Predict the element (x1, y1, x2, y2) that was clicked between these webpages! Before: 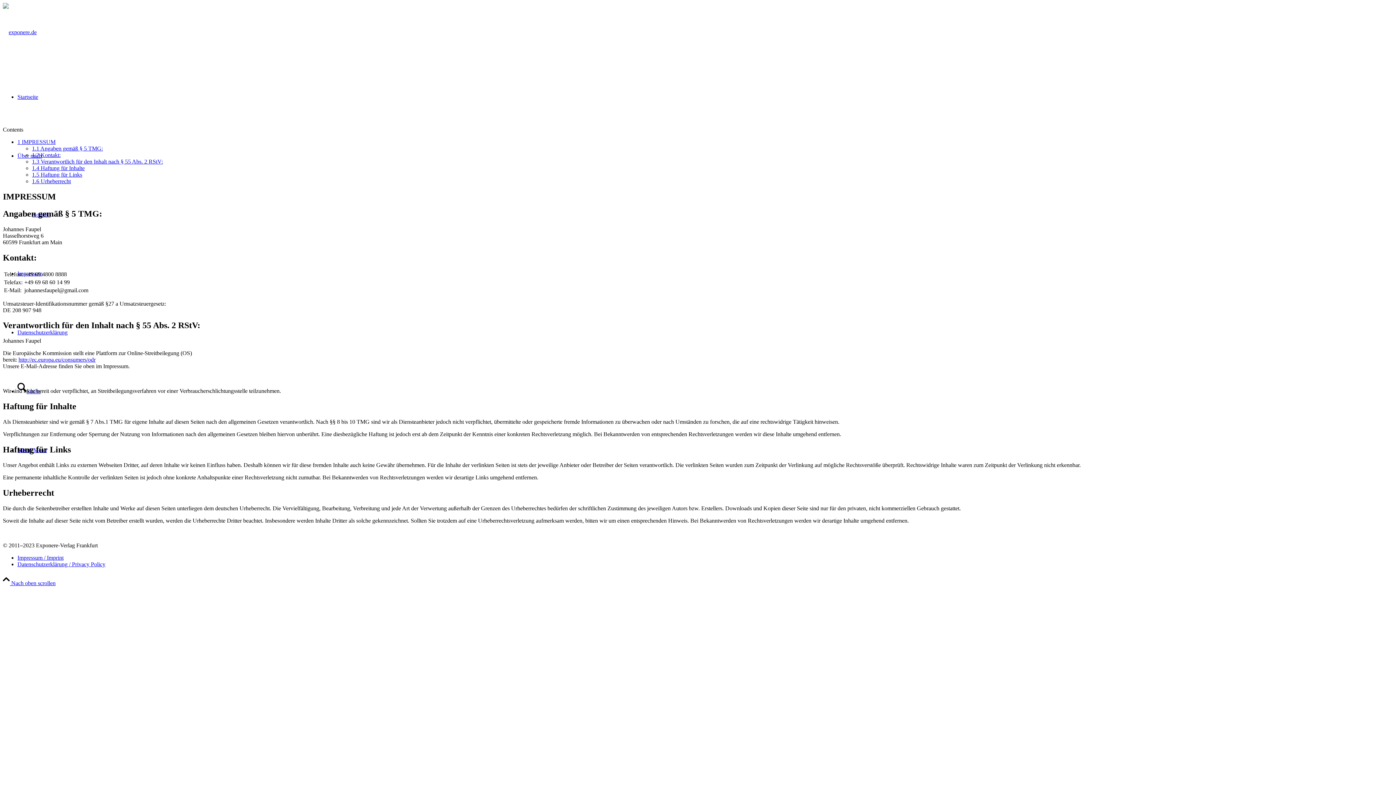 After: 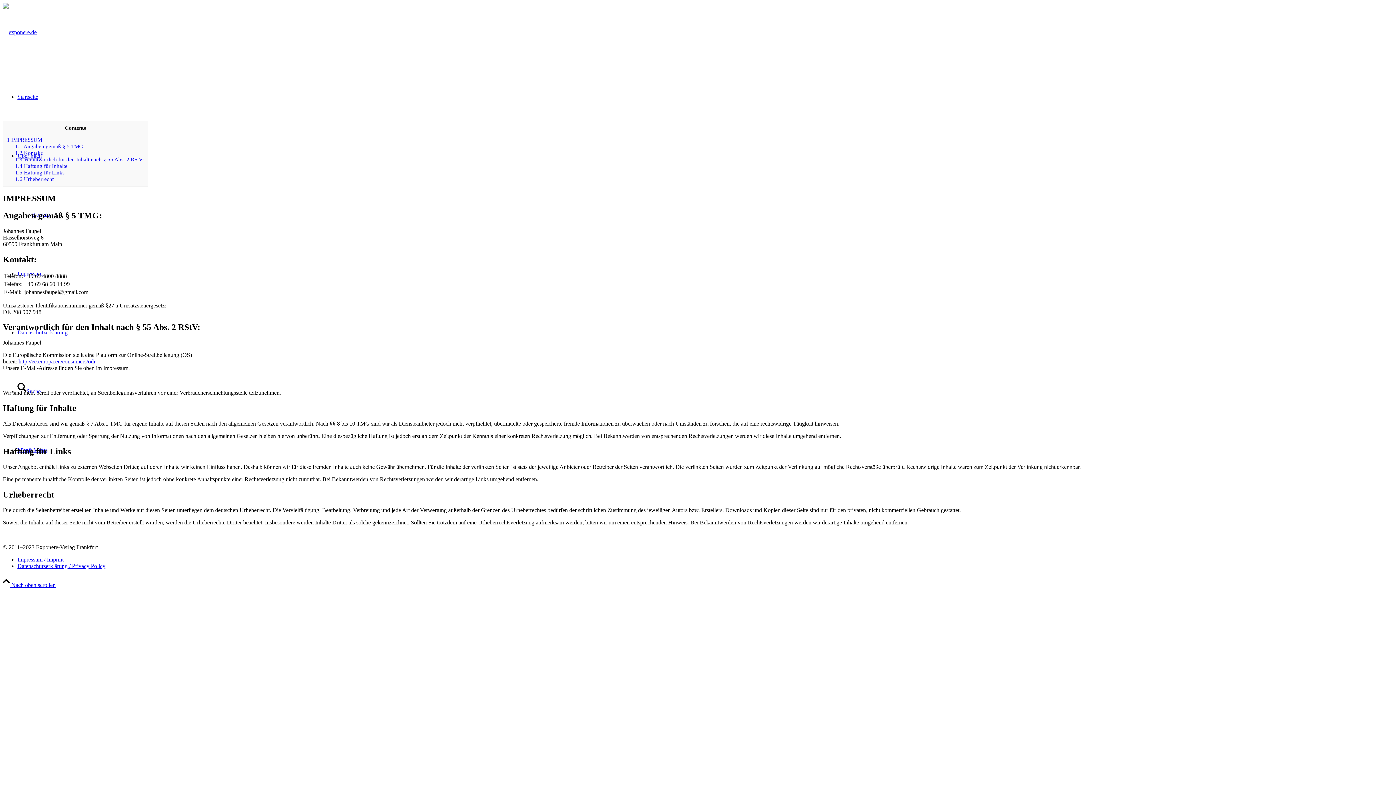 Action: bbox: (17, 554, 63, 561) label: Impressum / Imprint